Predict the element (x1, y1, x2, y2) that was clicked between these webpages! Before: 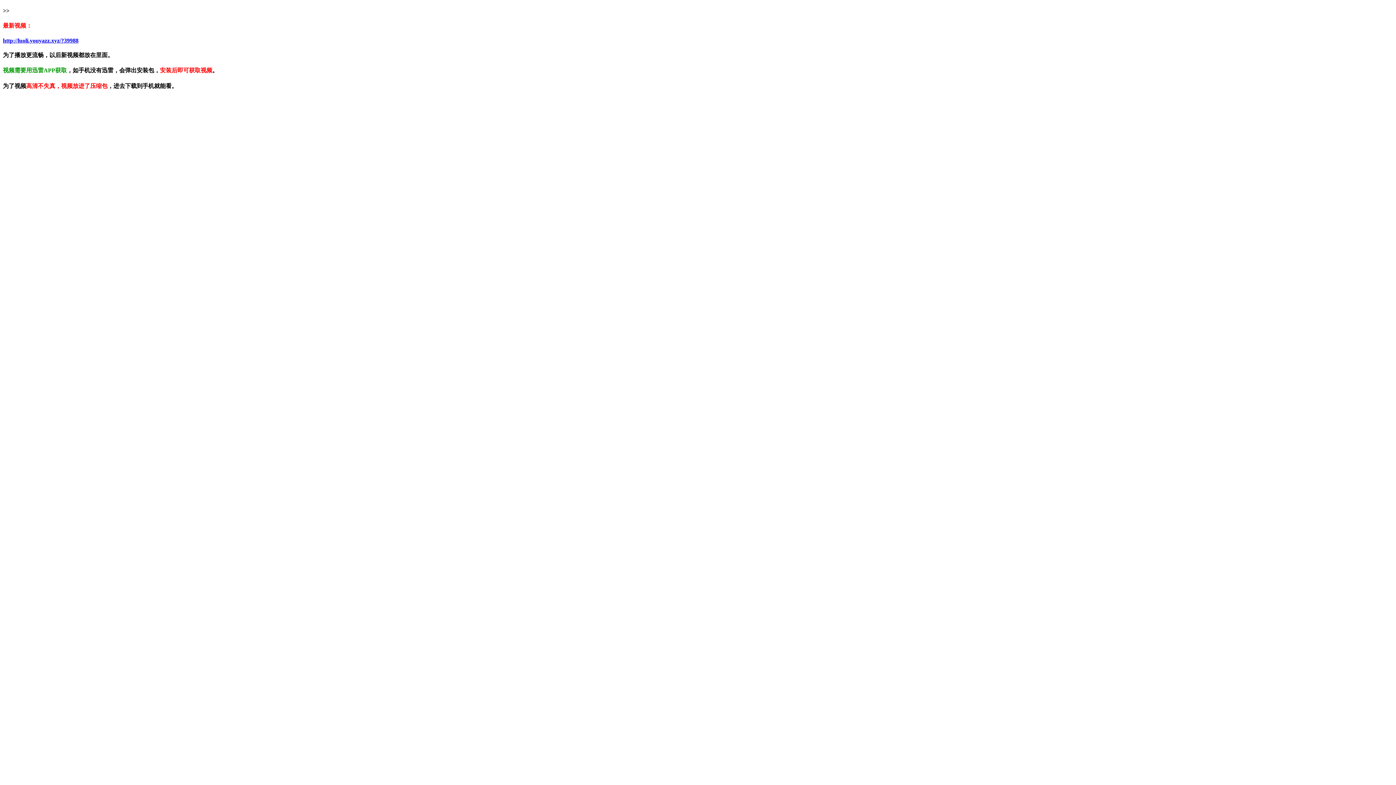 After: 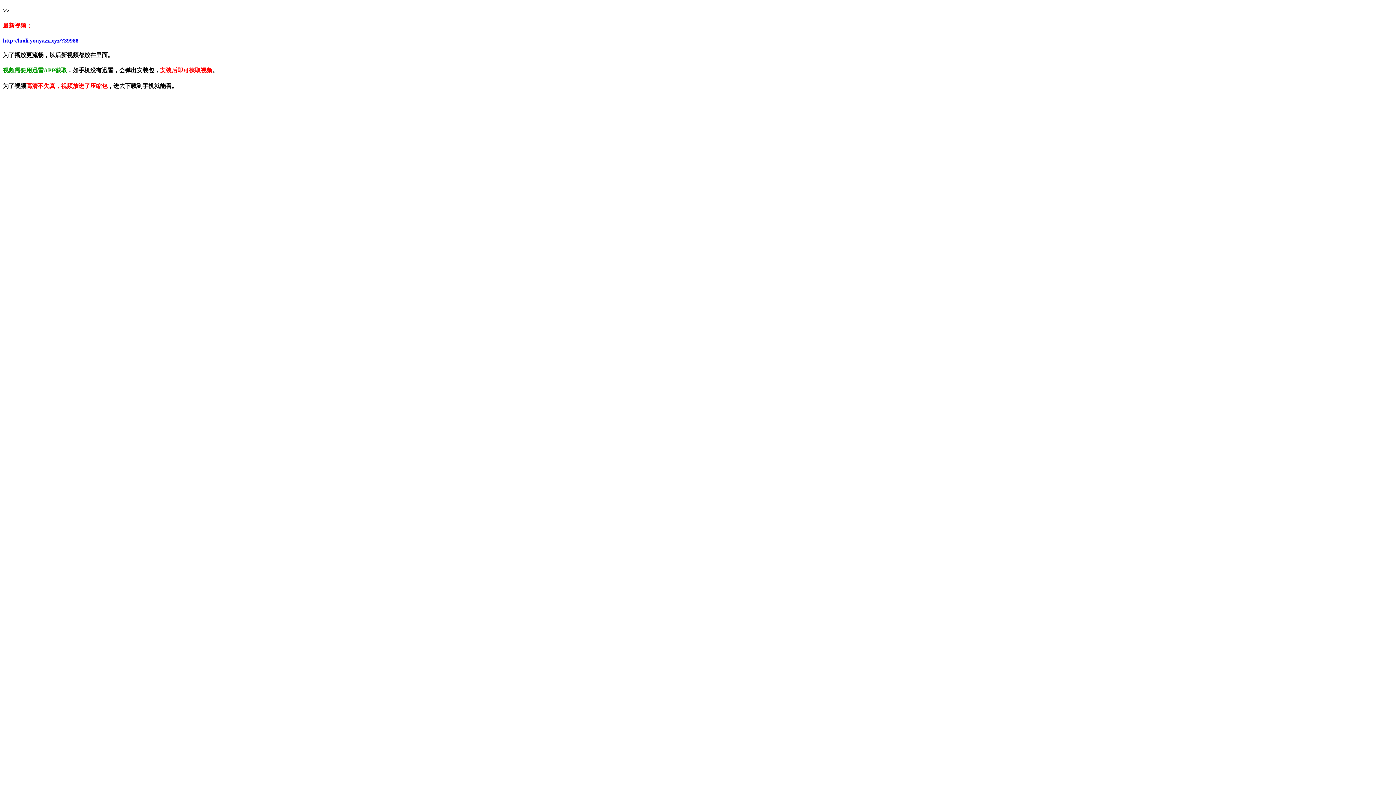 Action: bbox: (2, 37, 78, 43) label: http://luoli.youyazz.xyz/?39988